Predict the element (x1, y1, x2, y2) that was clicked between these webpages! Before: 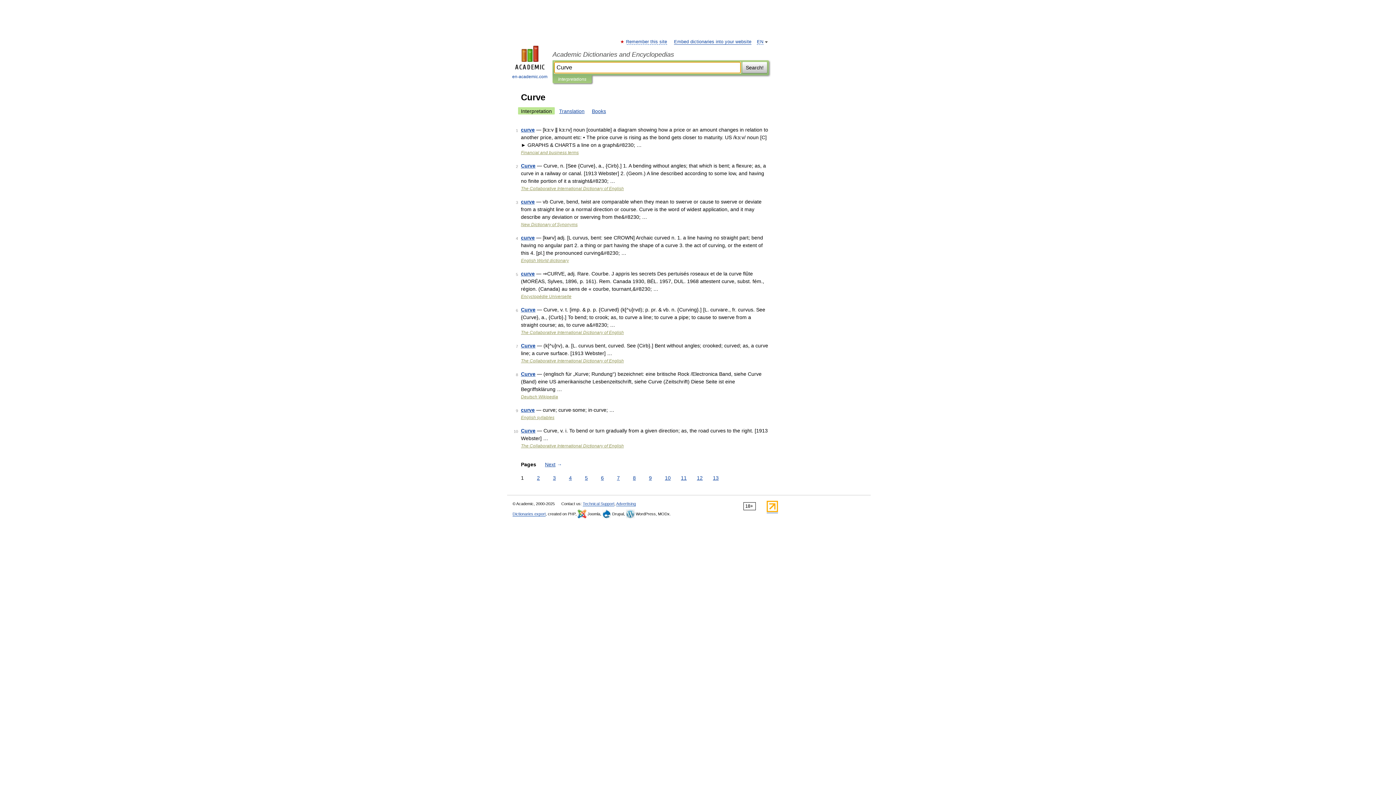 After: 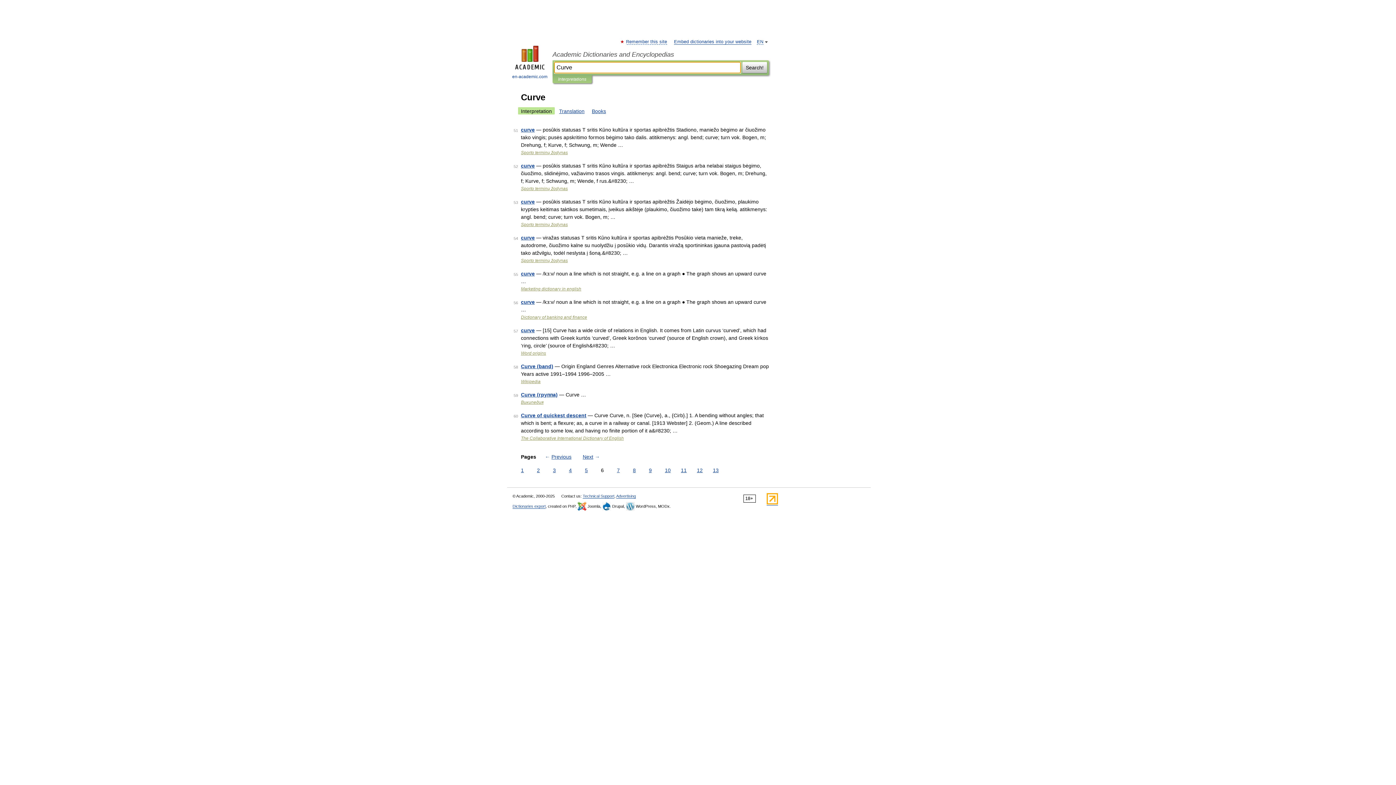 Action: bbox: (599, 474, 605, 482) label: 6